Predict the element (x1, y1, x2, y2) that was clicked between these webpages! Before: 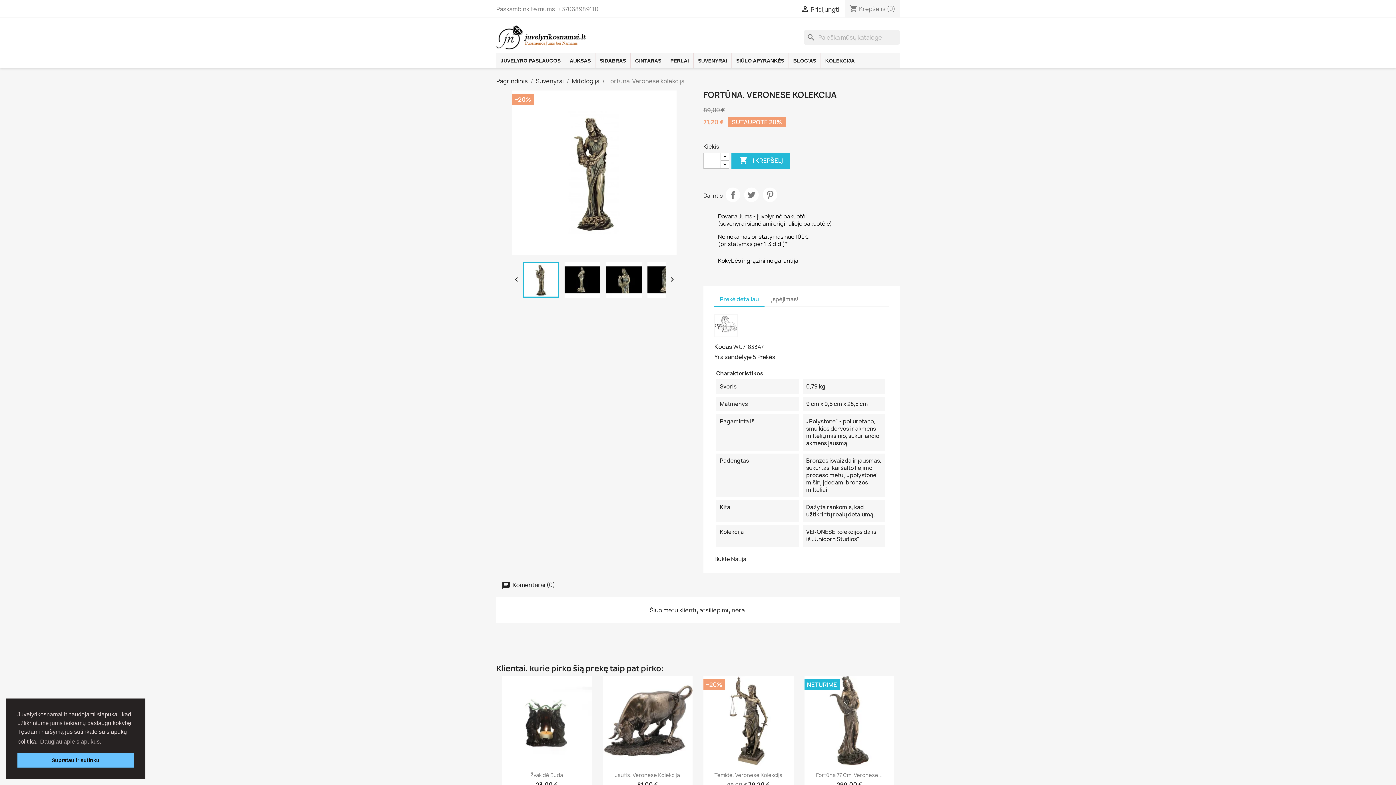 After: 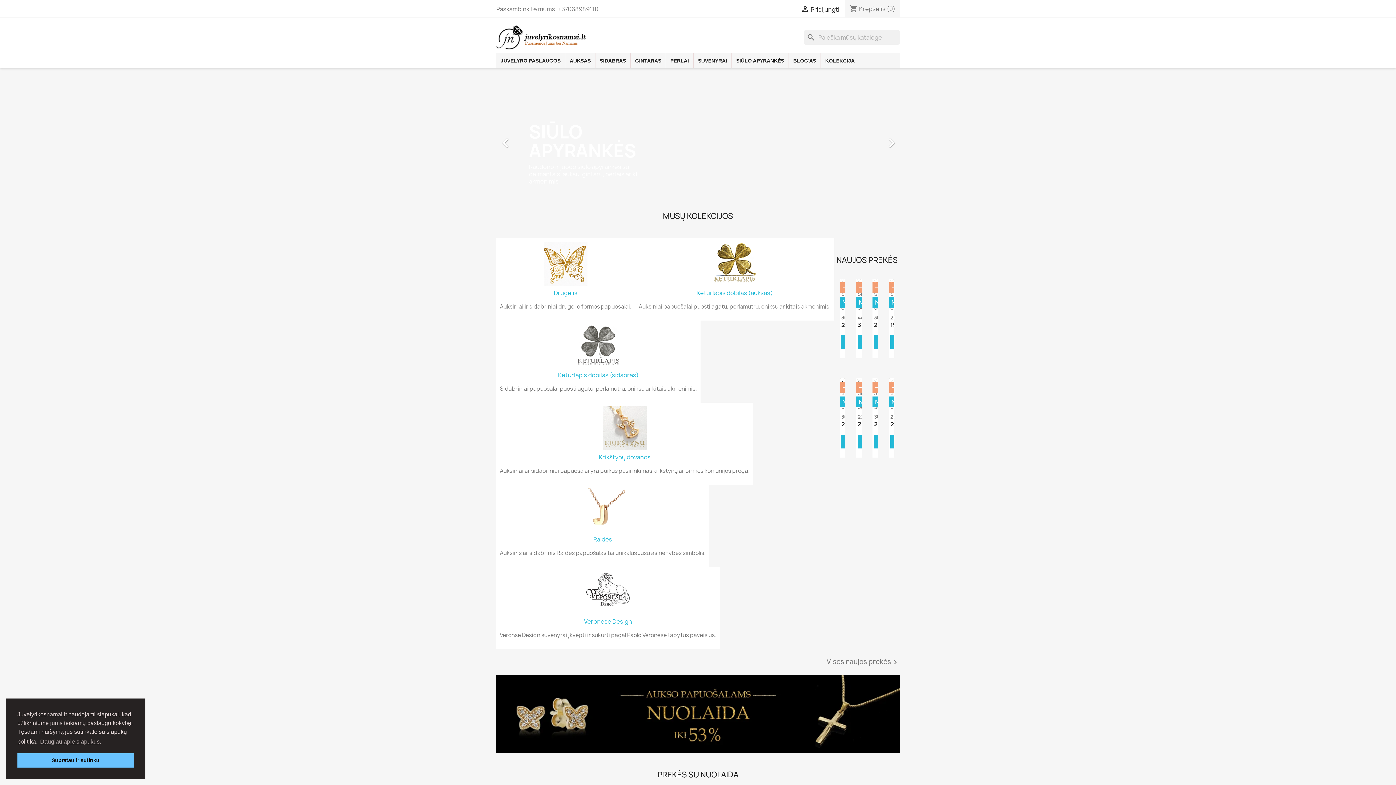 Action: bbox: (496, 77, 528, 85) label: Pagrindinis